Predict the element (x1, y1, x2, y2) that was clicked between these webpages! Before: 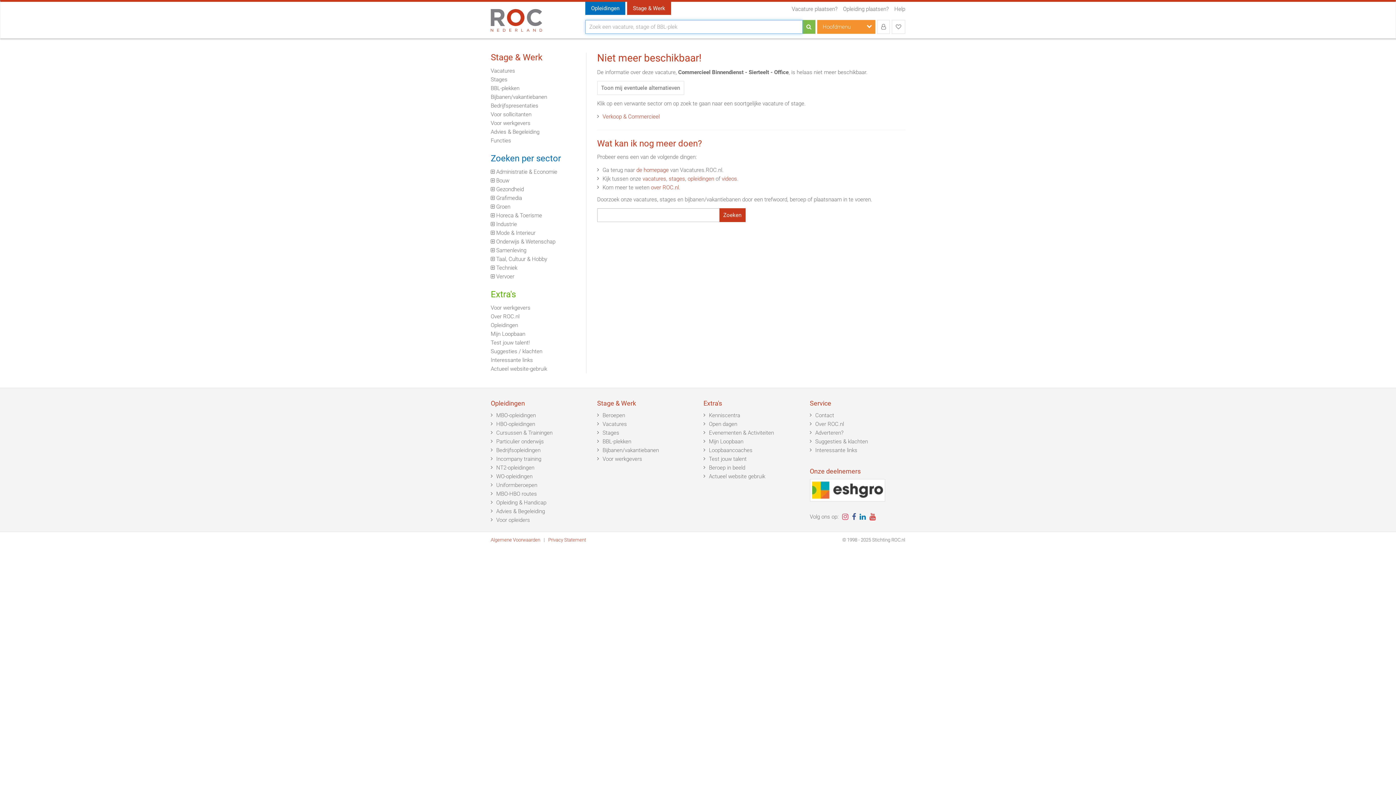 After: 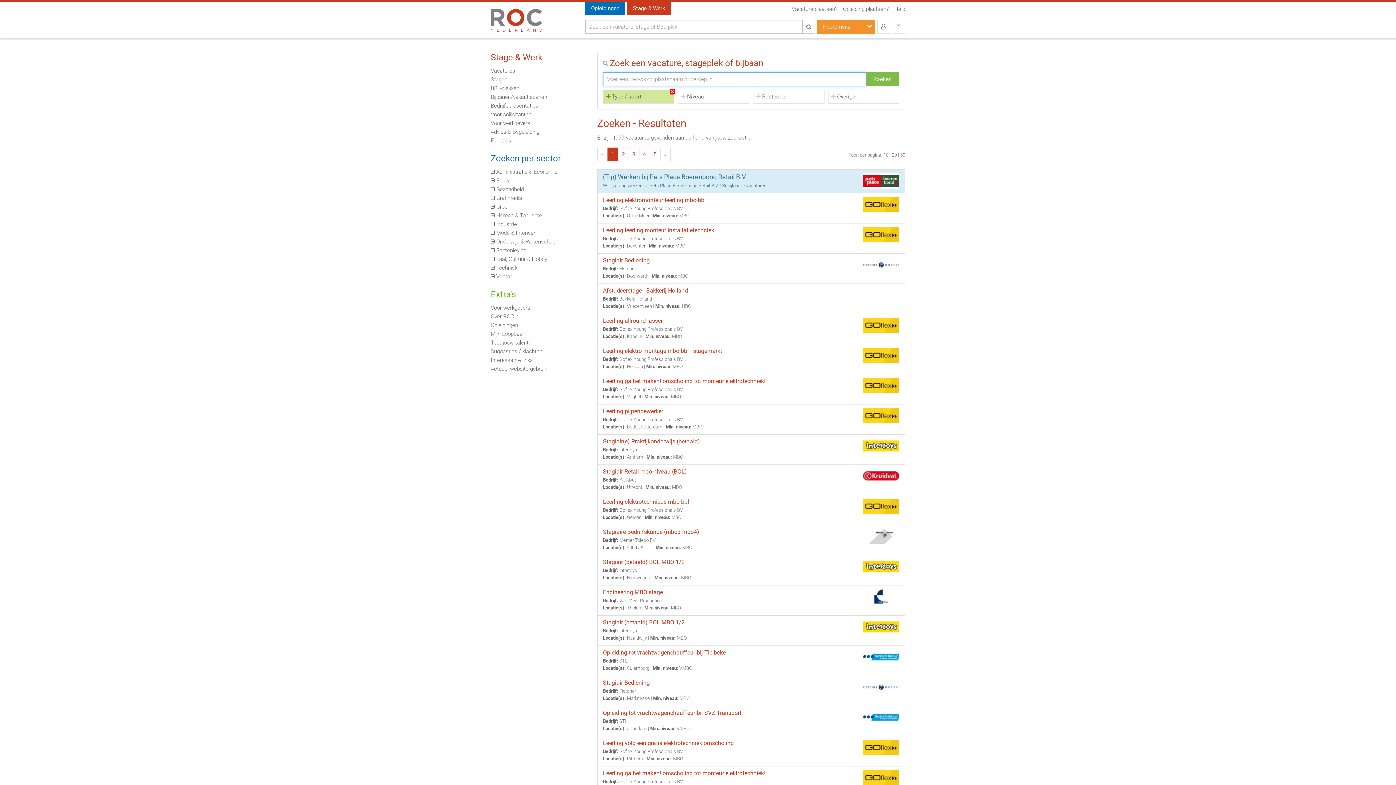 Action: label: Stages bbox: (490, 75, 580, 84)